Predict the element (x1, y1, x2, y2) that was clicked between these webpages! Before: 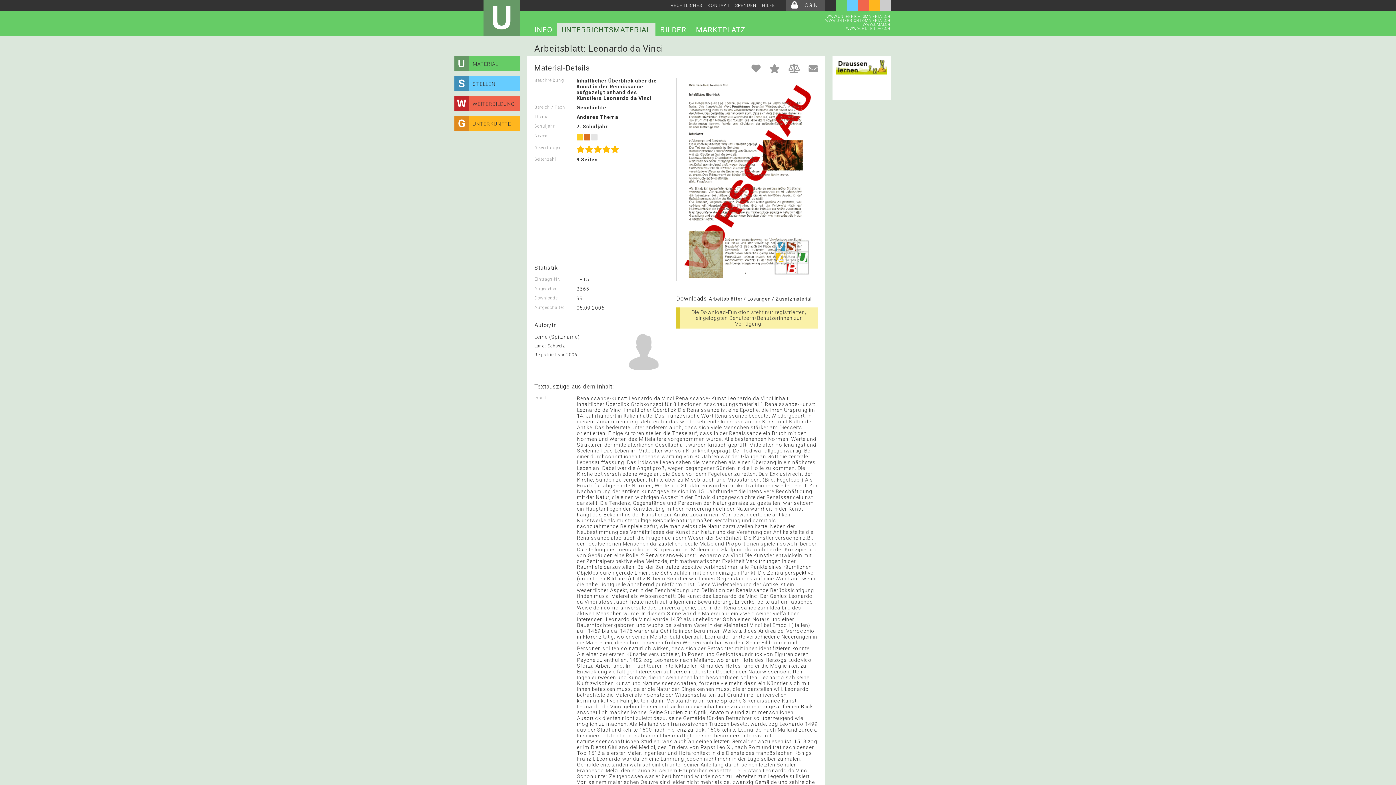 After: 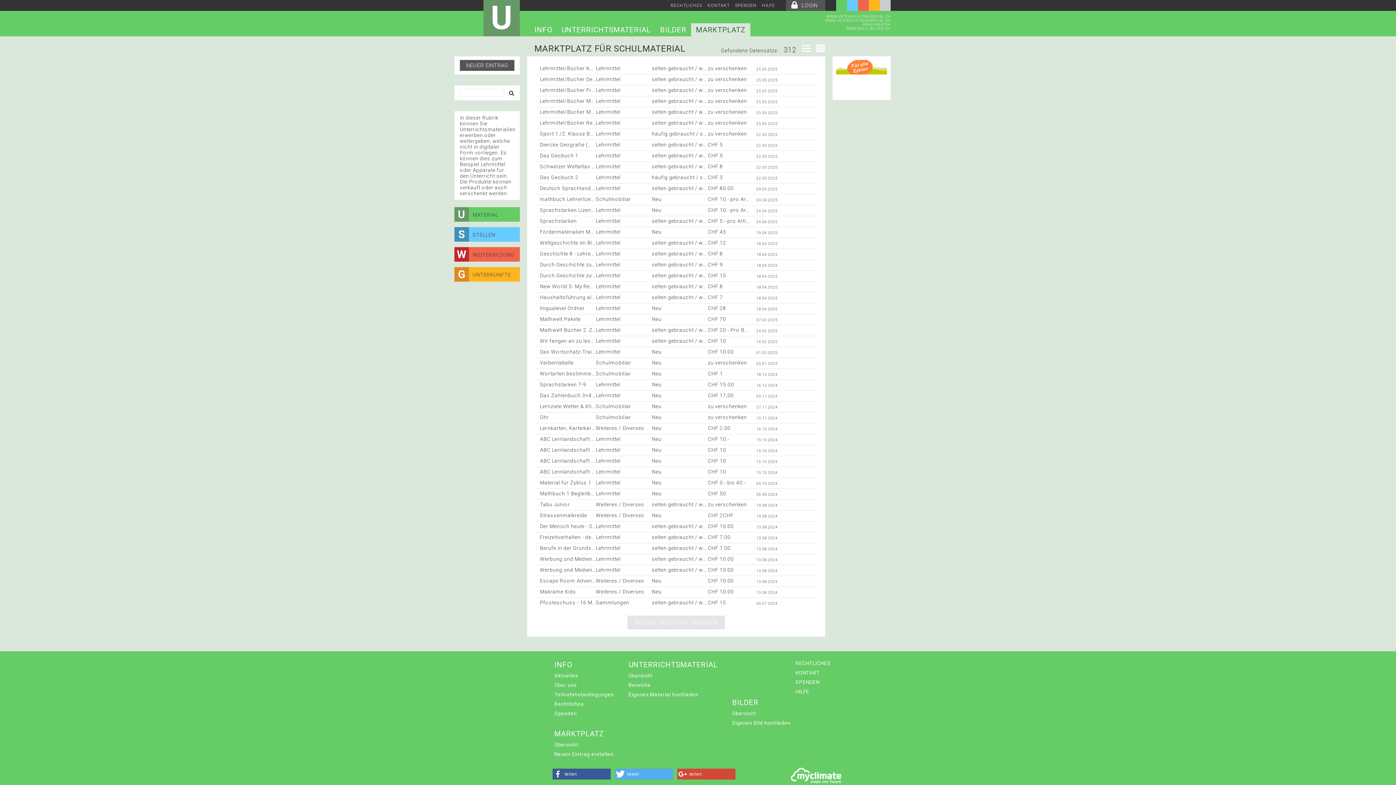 Action: bbox: (691, 23, 750, 36) label: MARKTPLATZ